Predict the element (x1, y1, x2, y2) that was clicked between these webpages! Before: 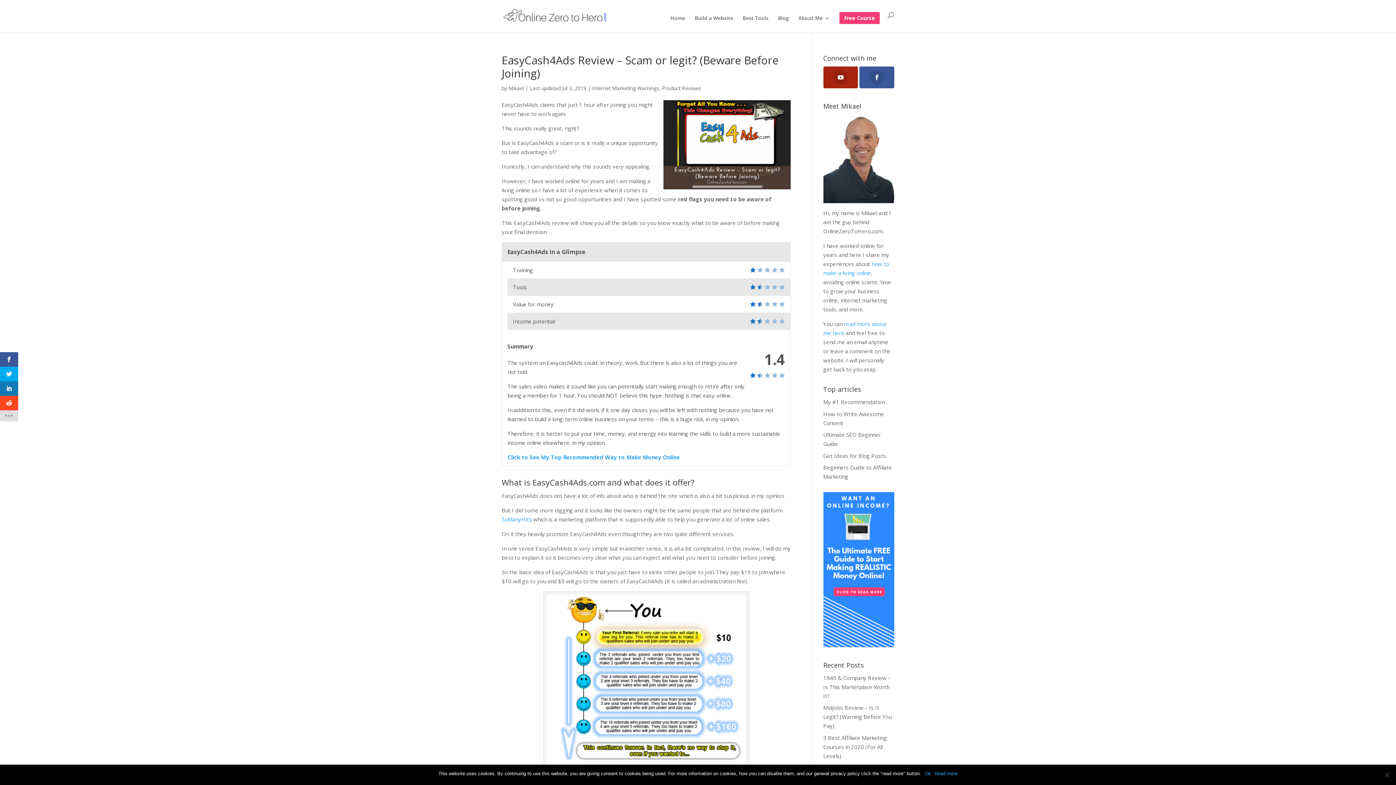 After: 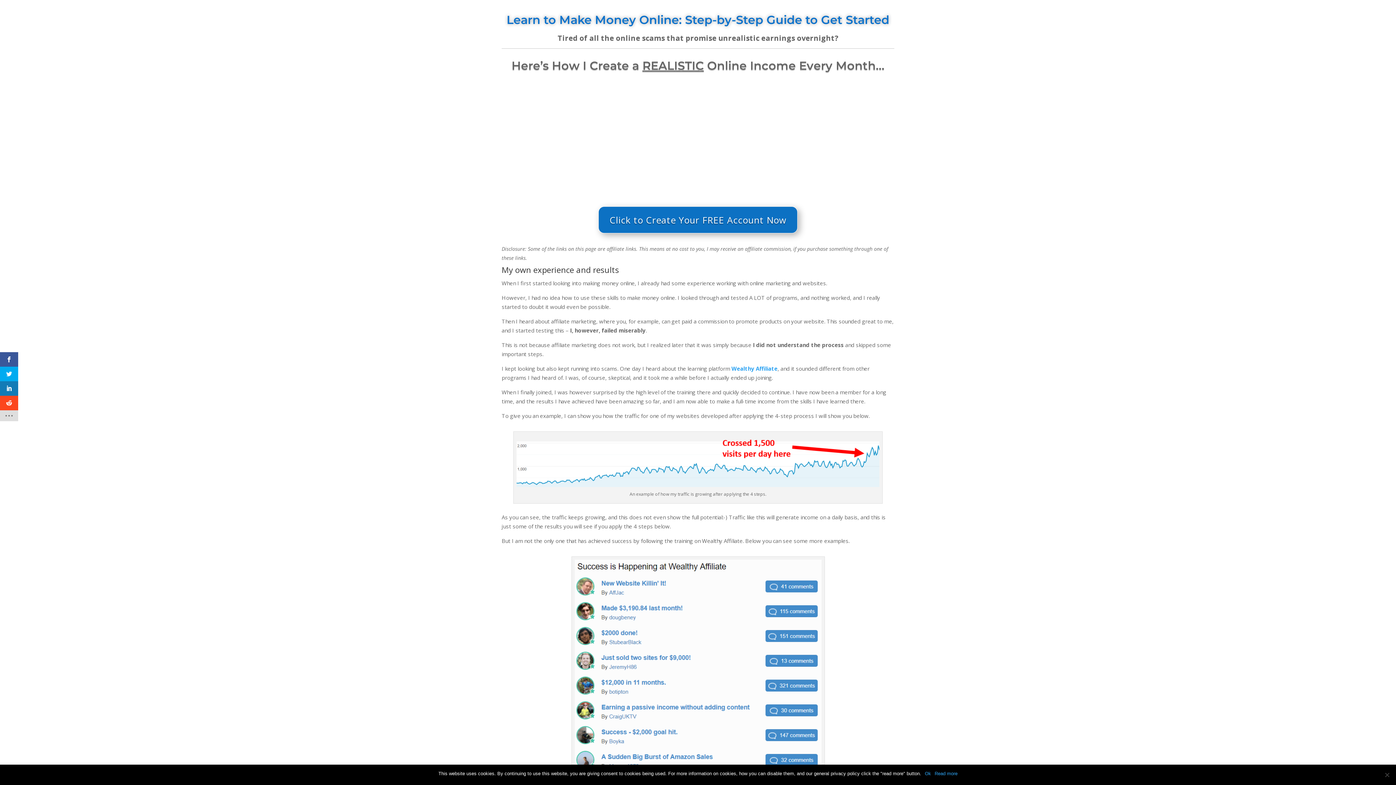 Action: label: Click to See My Top Recommended Way to Make Money Online bbox: (507, 453, 680, 461)